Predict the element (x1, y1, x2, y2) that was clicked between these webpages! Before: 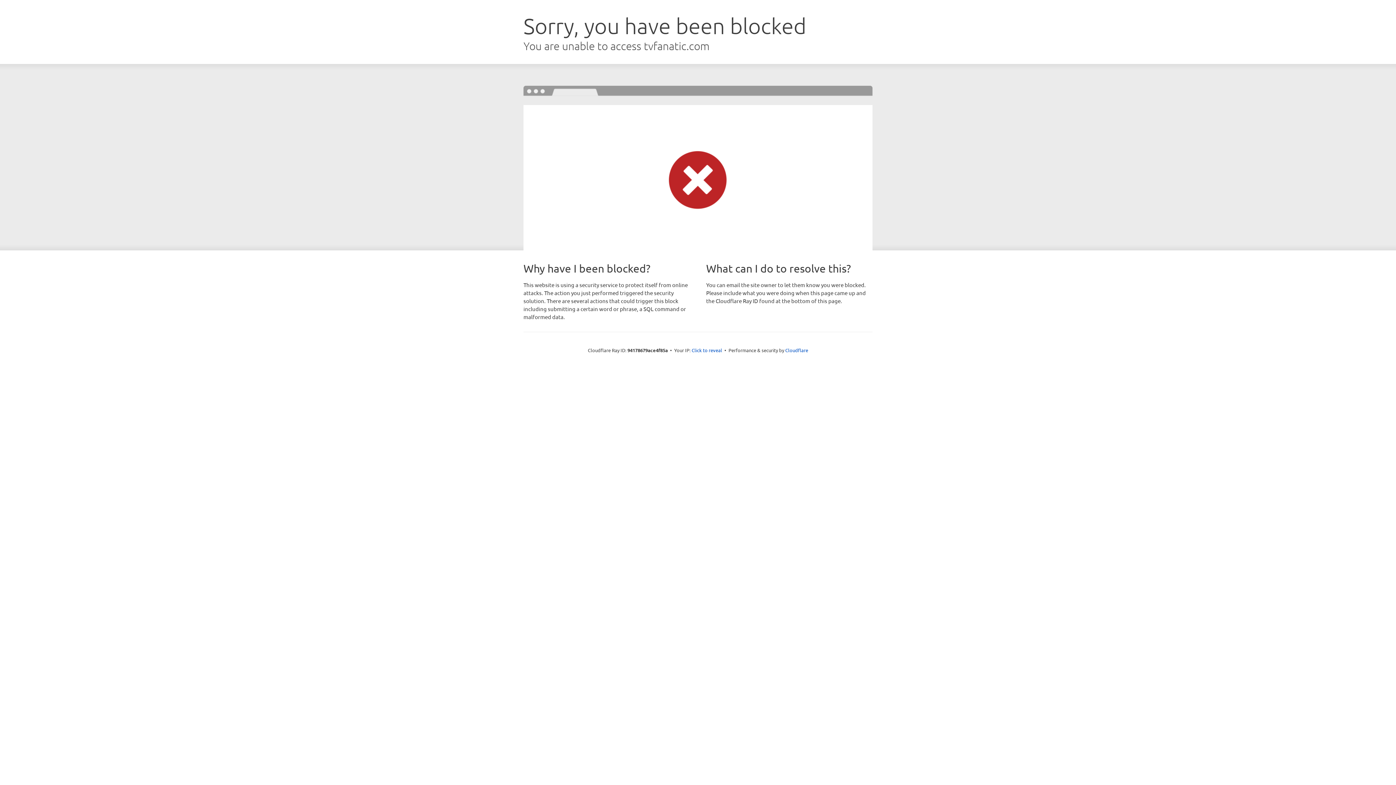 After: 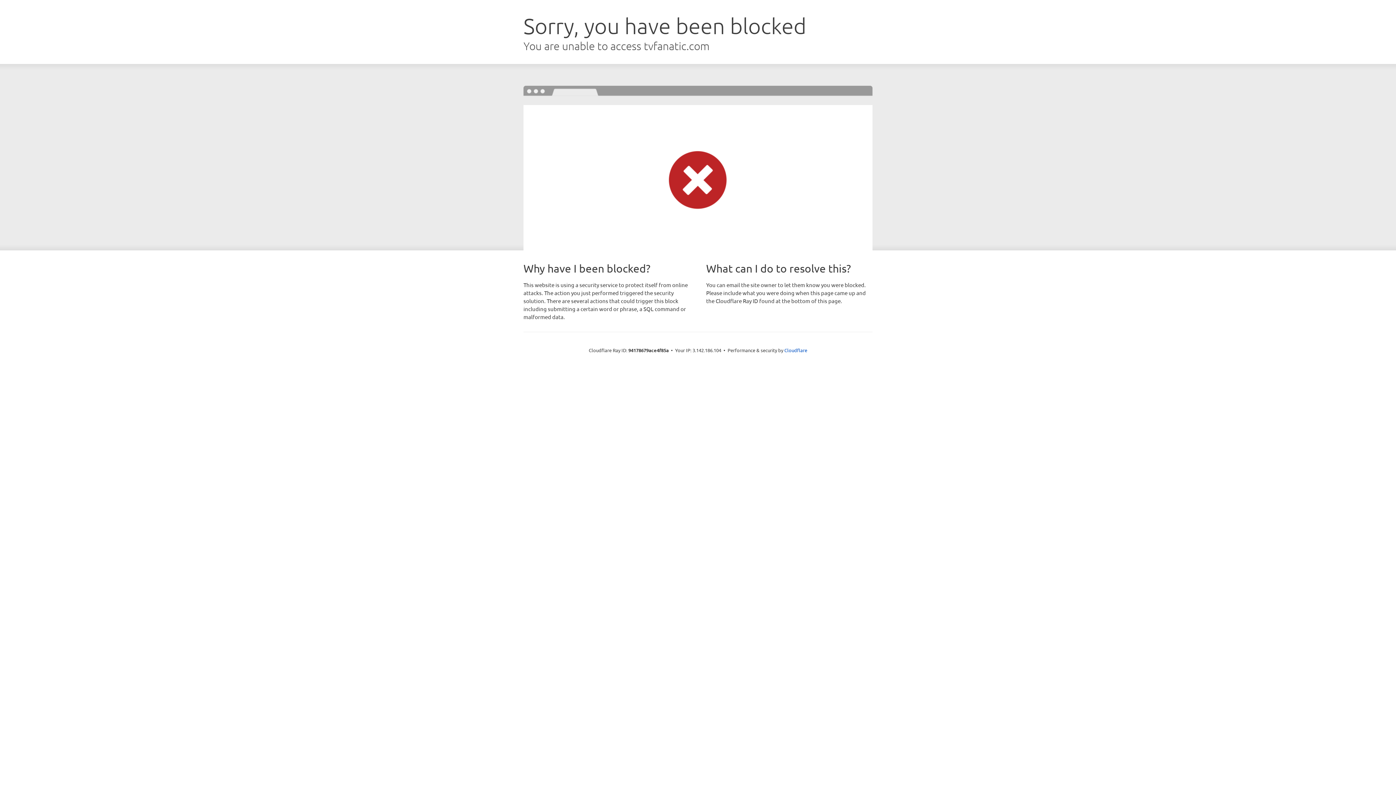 Action: label: Click to reveal bbox: (691, 346, 722, 353)